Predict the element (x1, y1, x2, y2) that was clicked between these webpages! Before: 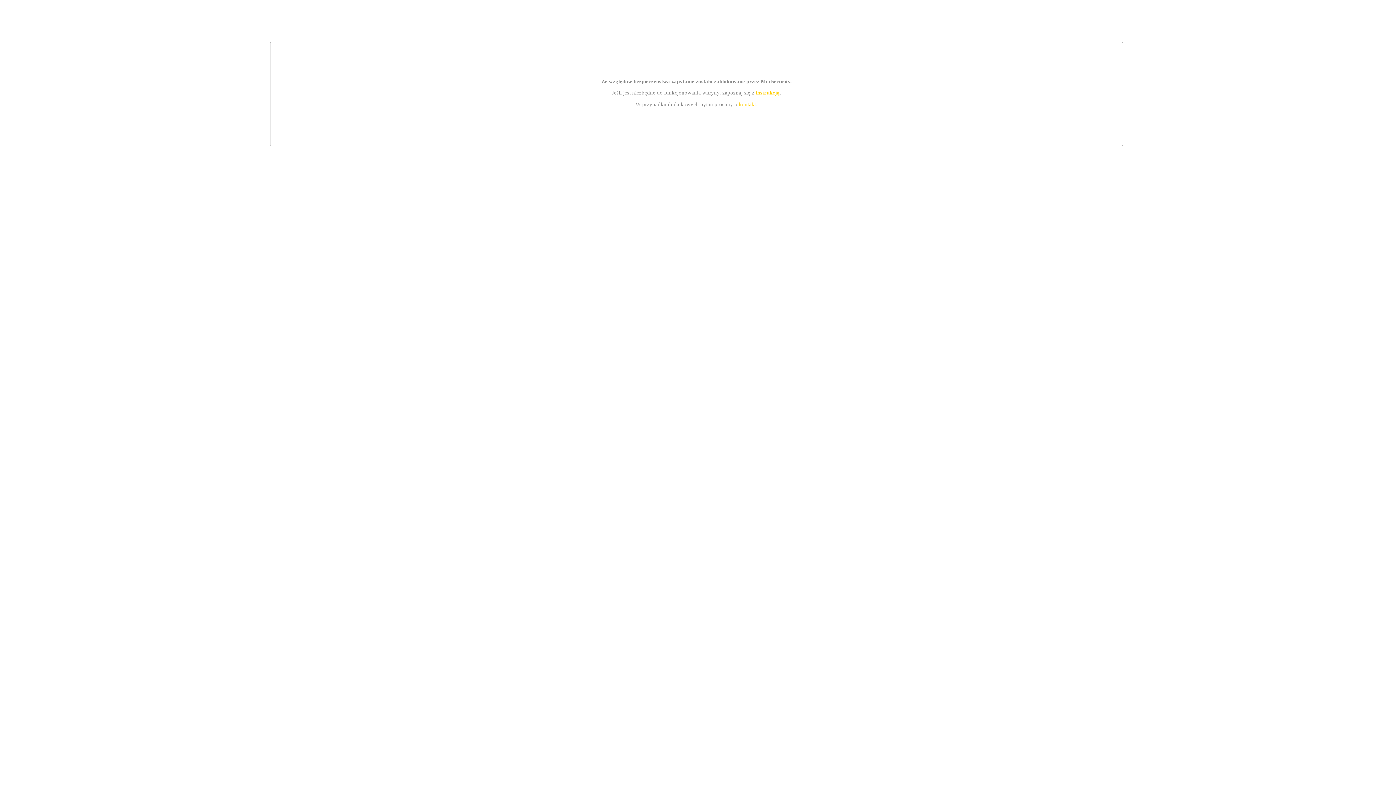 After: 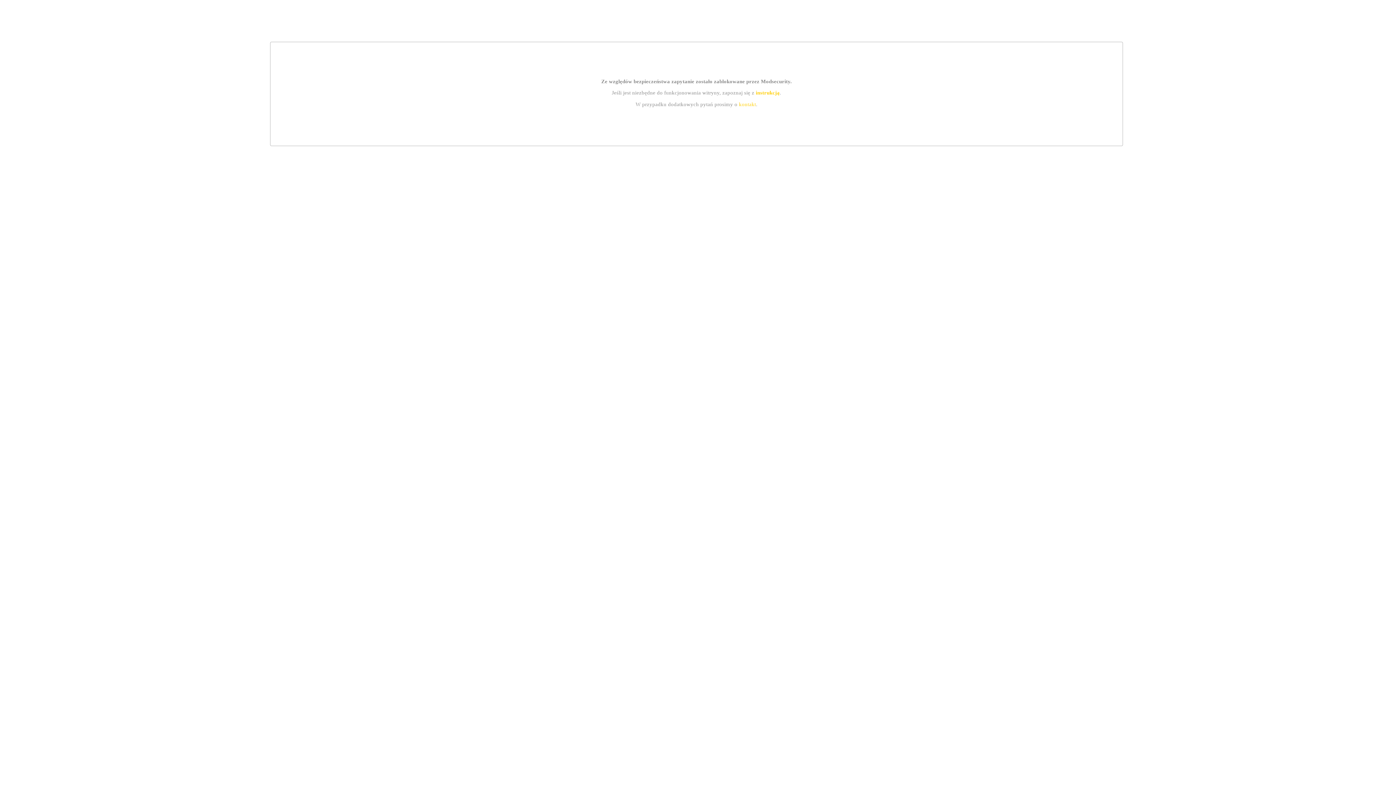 Action: bbox: (755, 89, 779, 95) label: instrukcją